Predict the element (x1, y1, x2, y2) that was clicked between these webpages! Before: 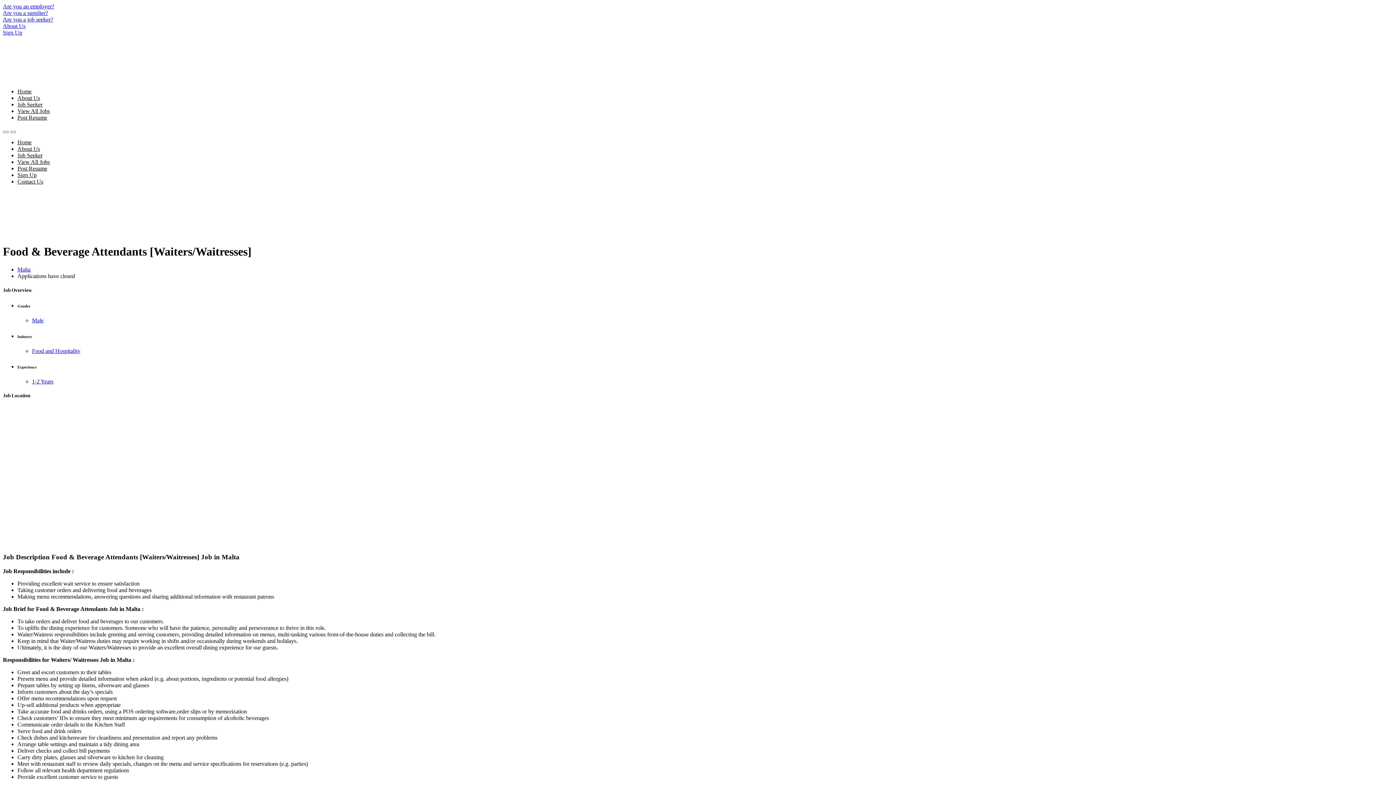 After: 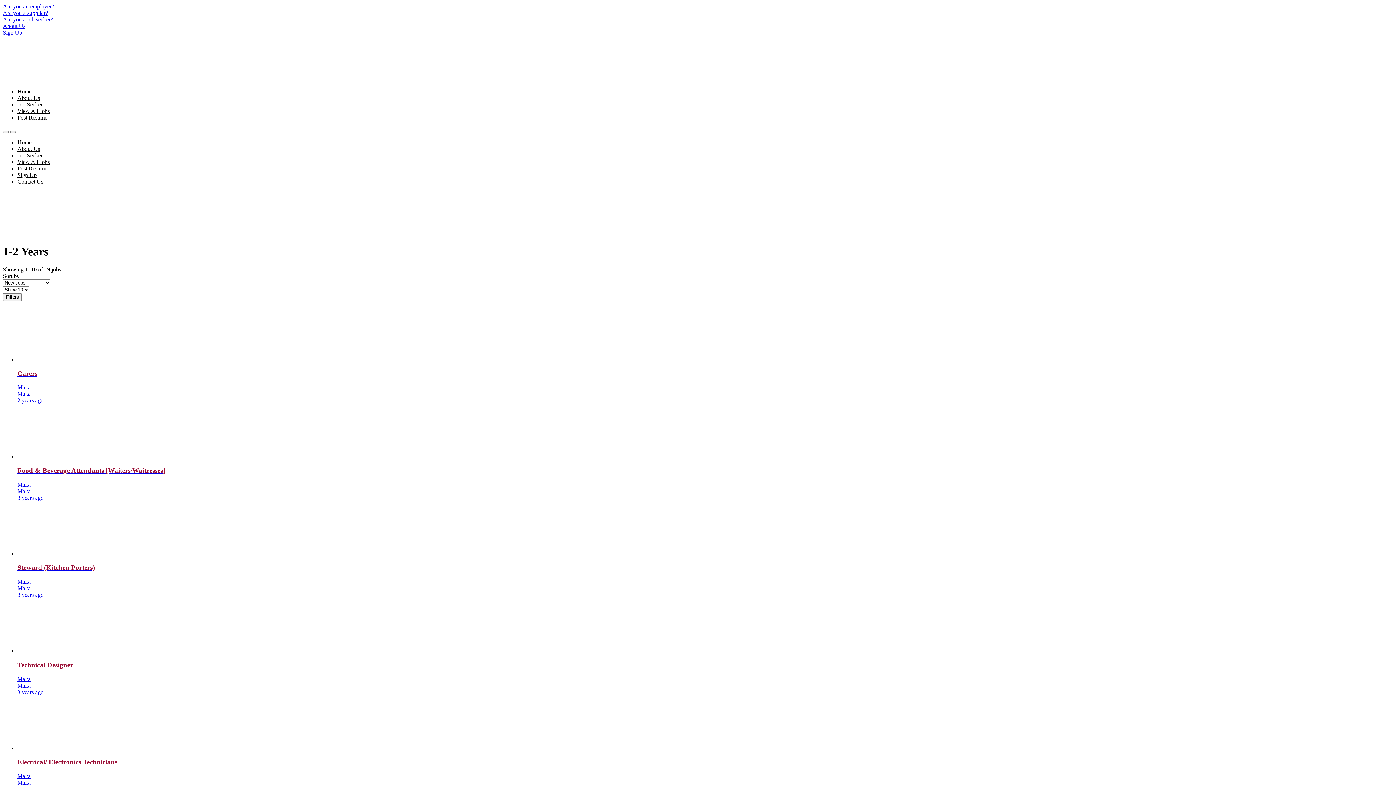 Action: label: 1-2 Years bbox: (32, 378, 53, 384)